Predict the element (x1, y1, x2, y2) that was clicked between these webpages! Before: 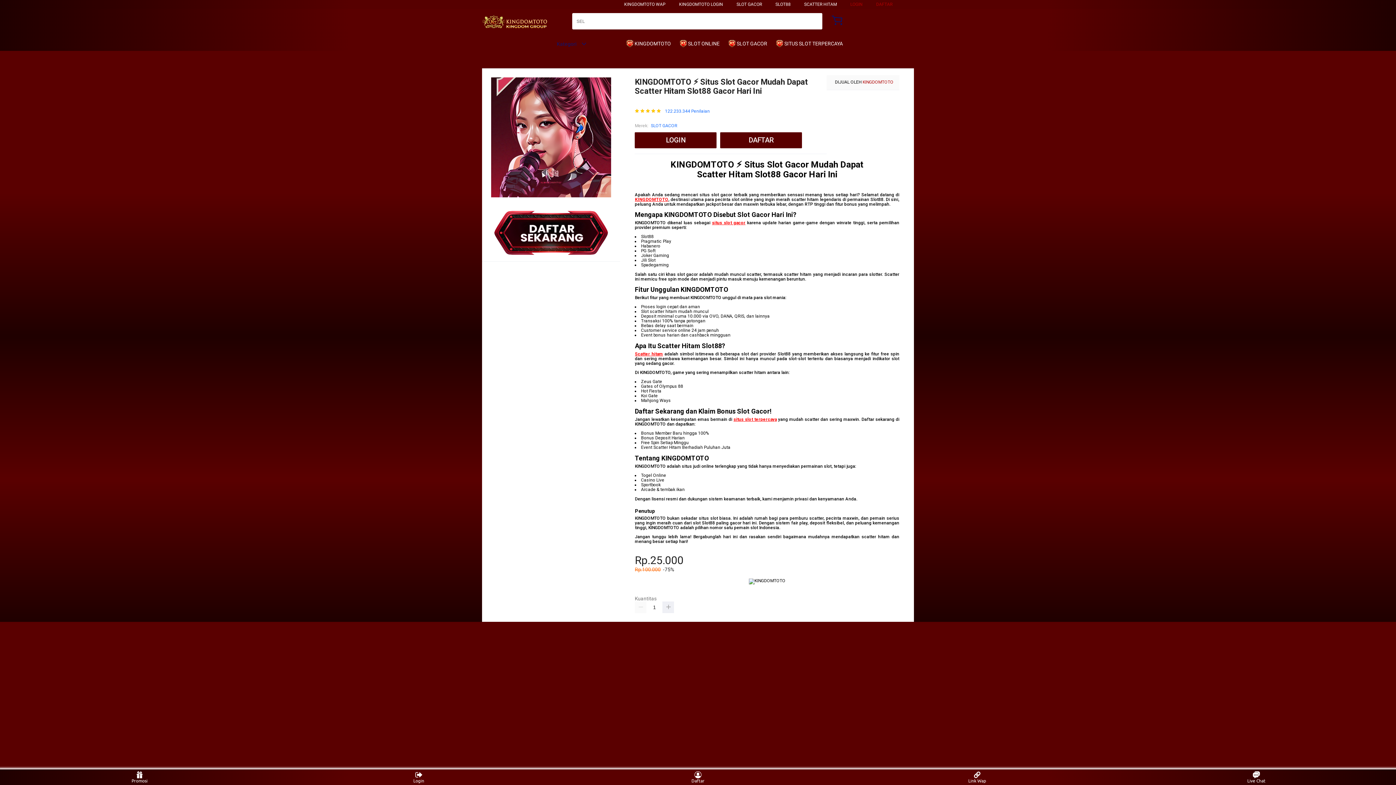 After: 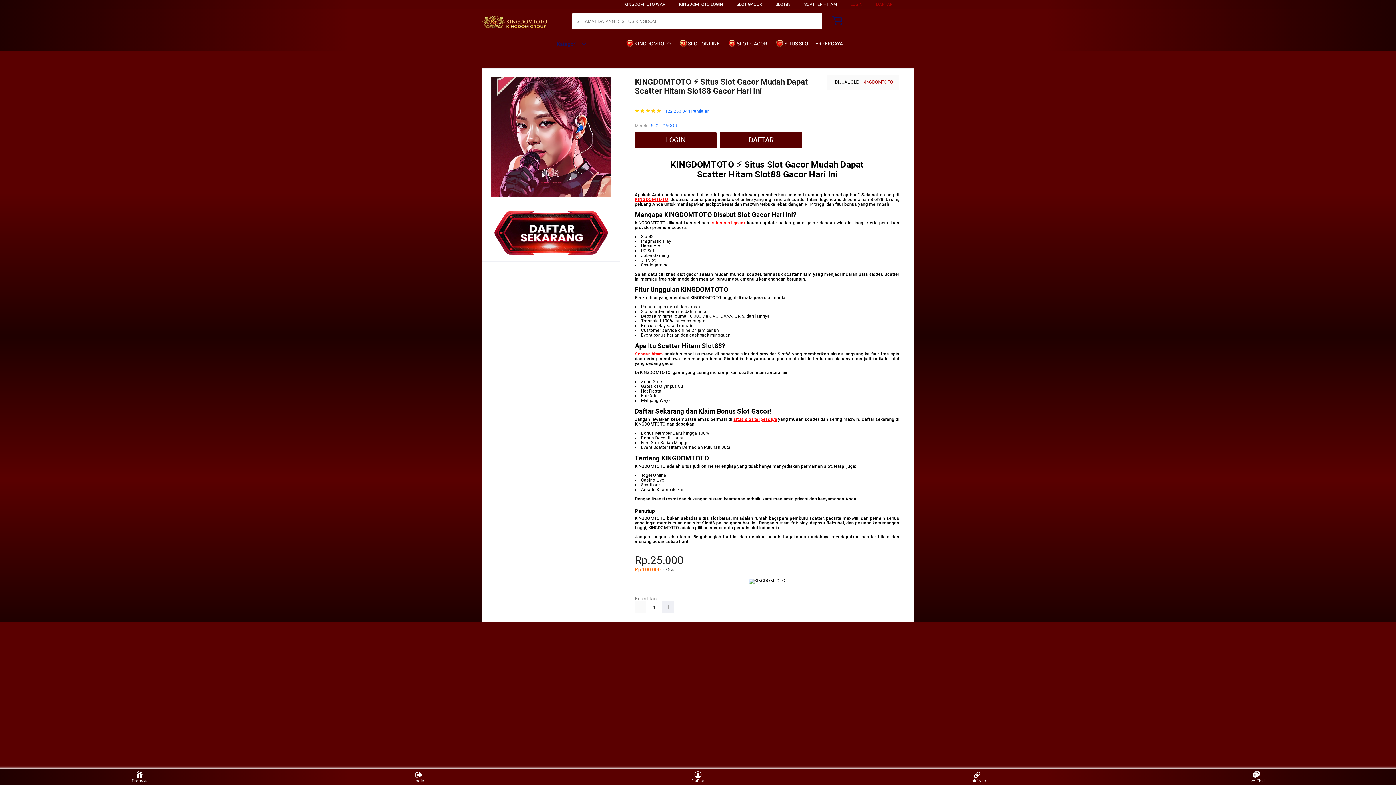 Action: label: KINGDOMTOTO bbox: (635, 196, 668, 202)